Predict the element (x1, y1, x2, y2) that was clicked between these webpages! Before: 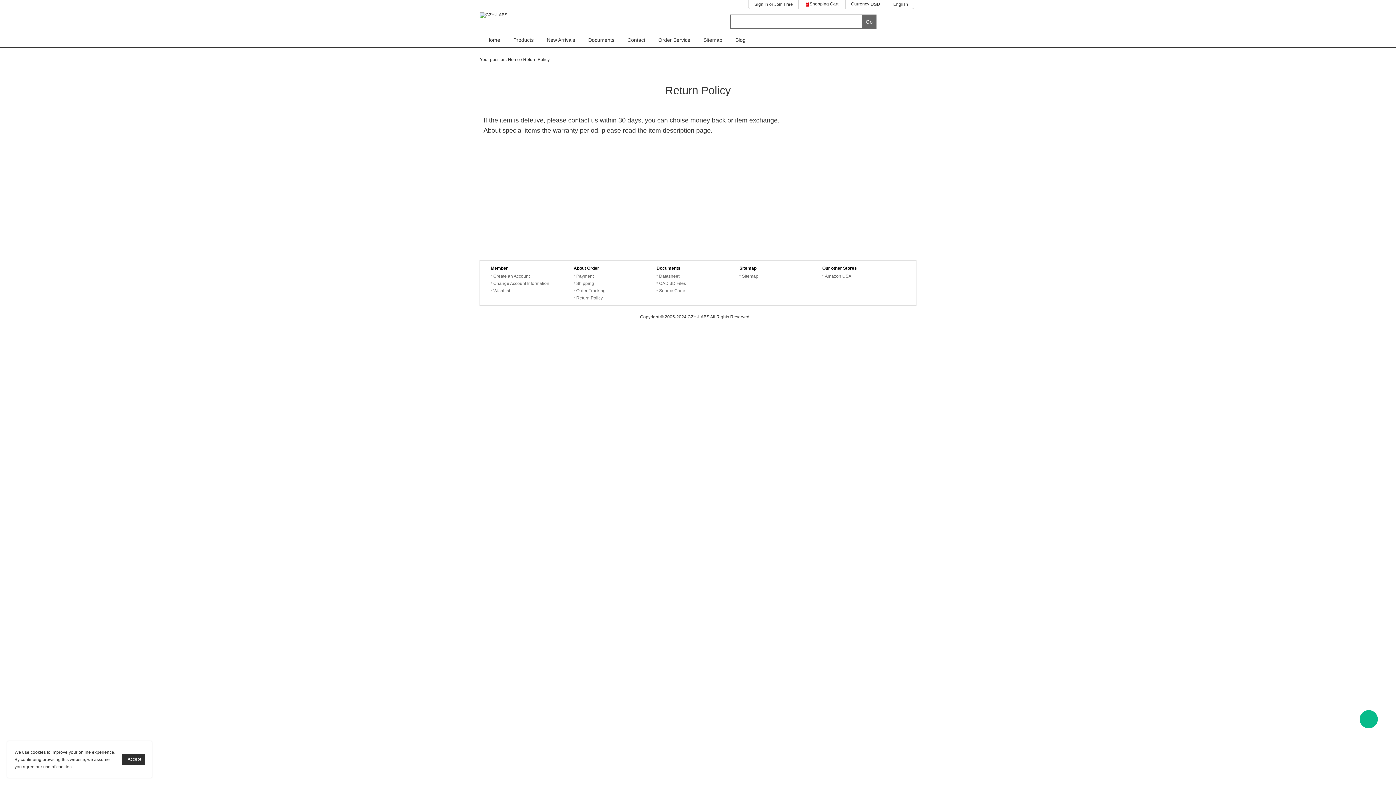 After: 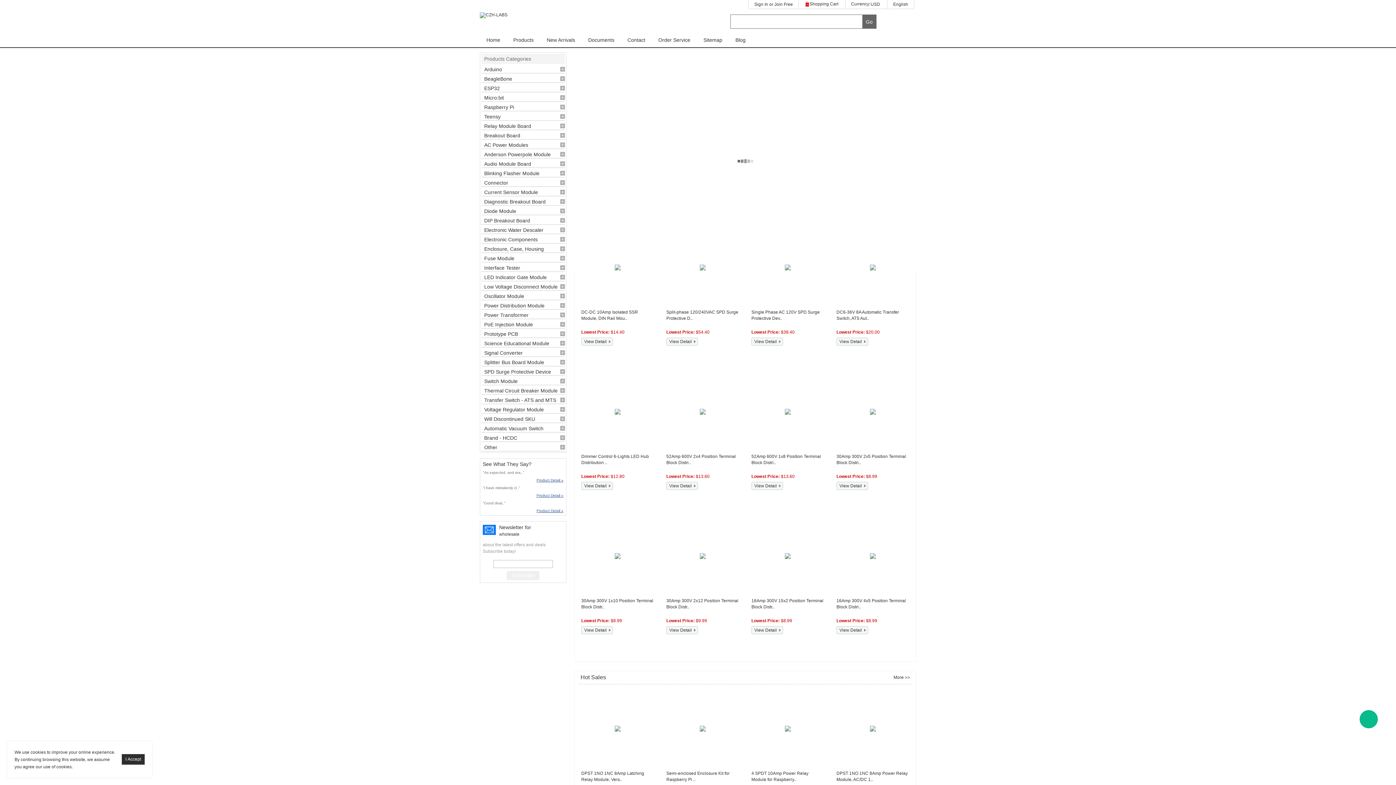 Action: bbox: (480, 0, 507, 30)